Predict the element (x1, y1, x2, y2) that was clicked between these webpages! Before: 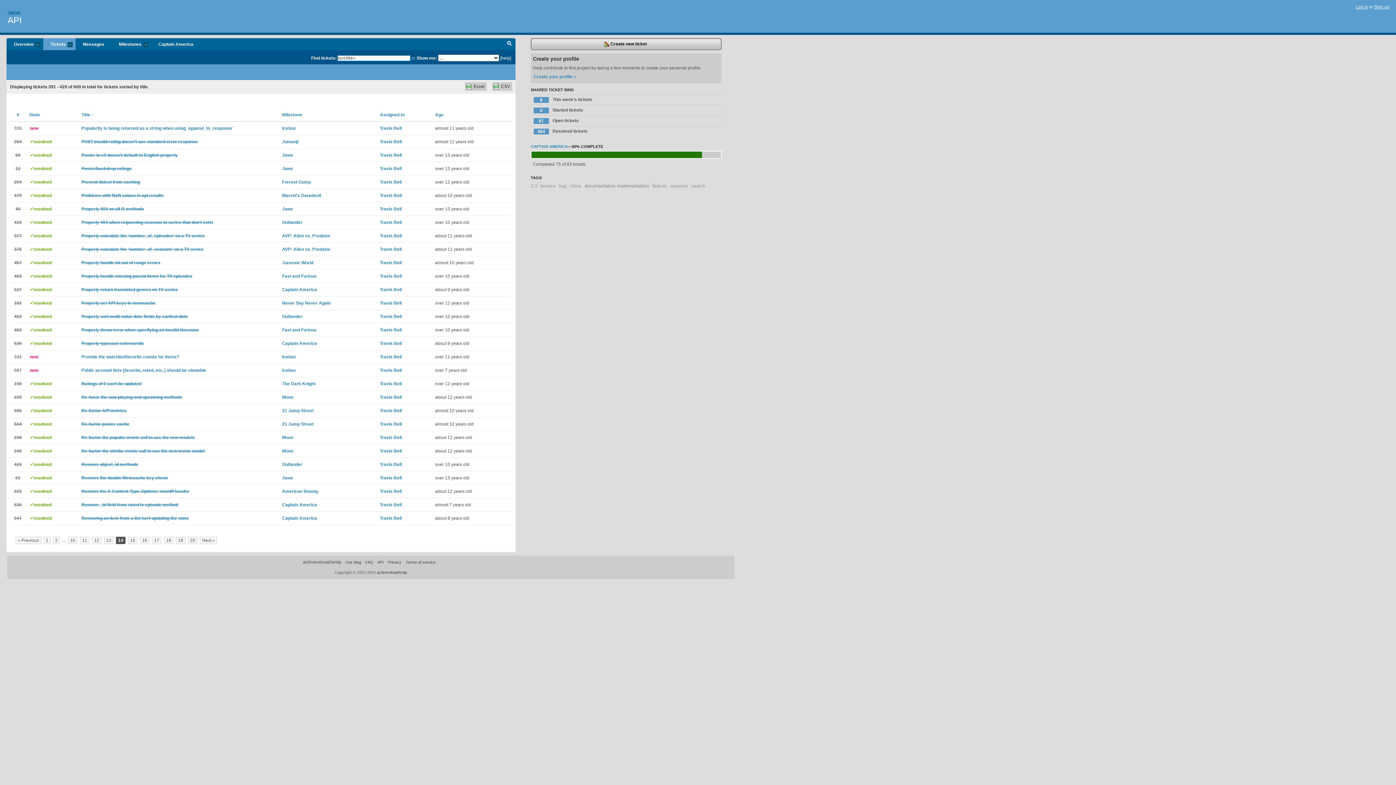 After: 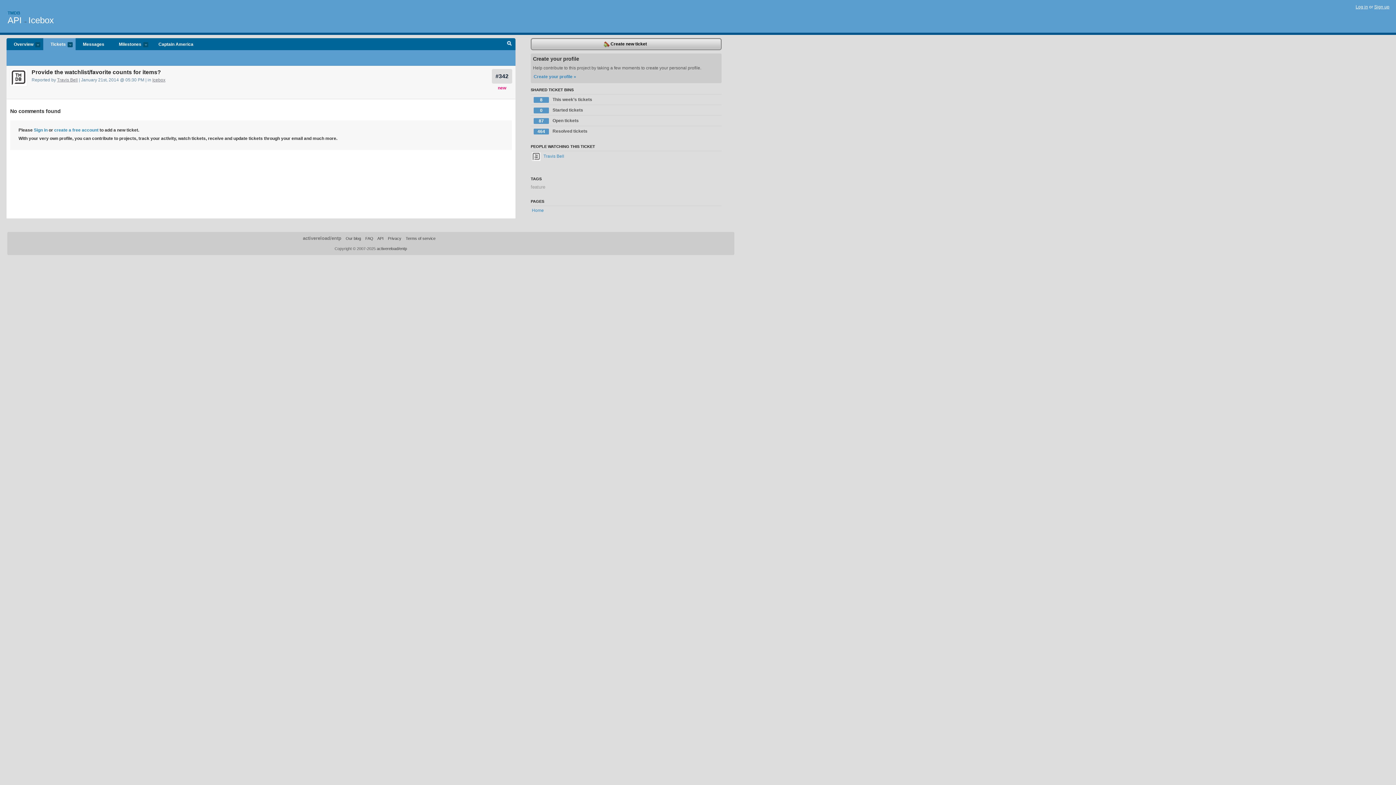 Action: label: 342 bbox: (14, 354, 21, 359)